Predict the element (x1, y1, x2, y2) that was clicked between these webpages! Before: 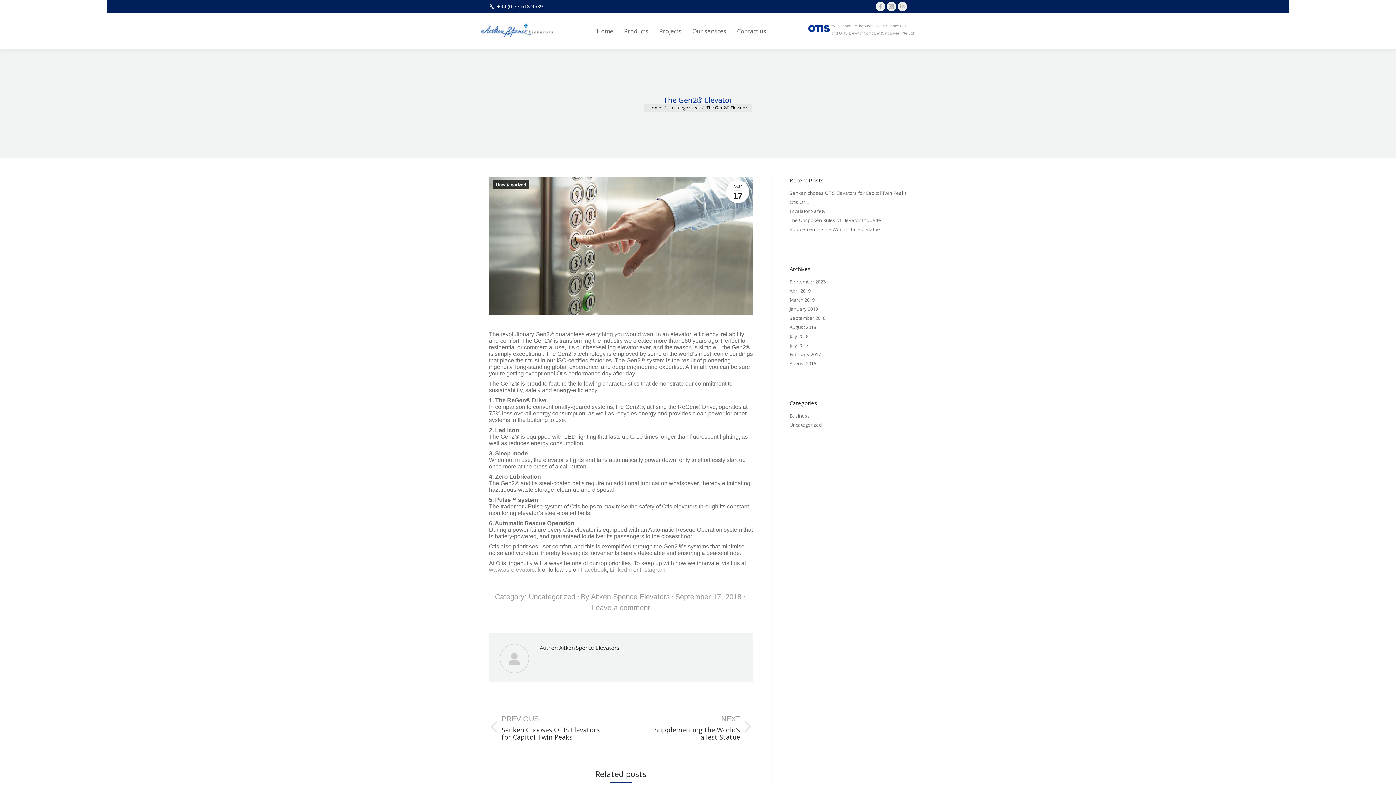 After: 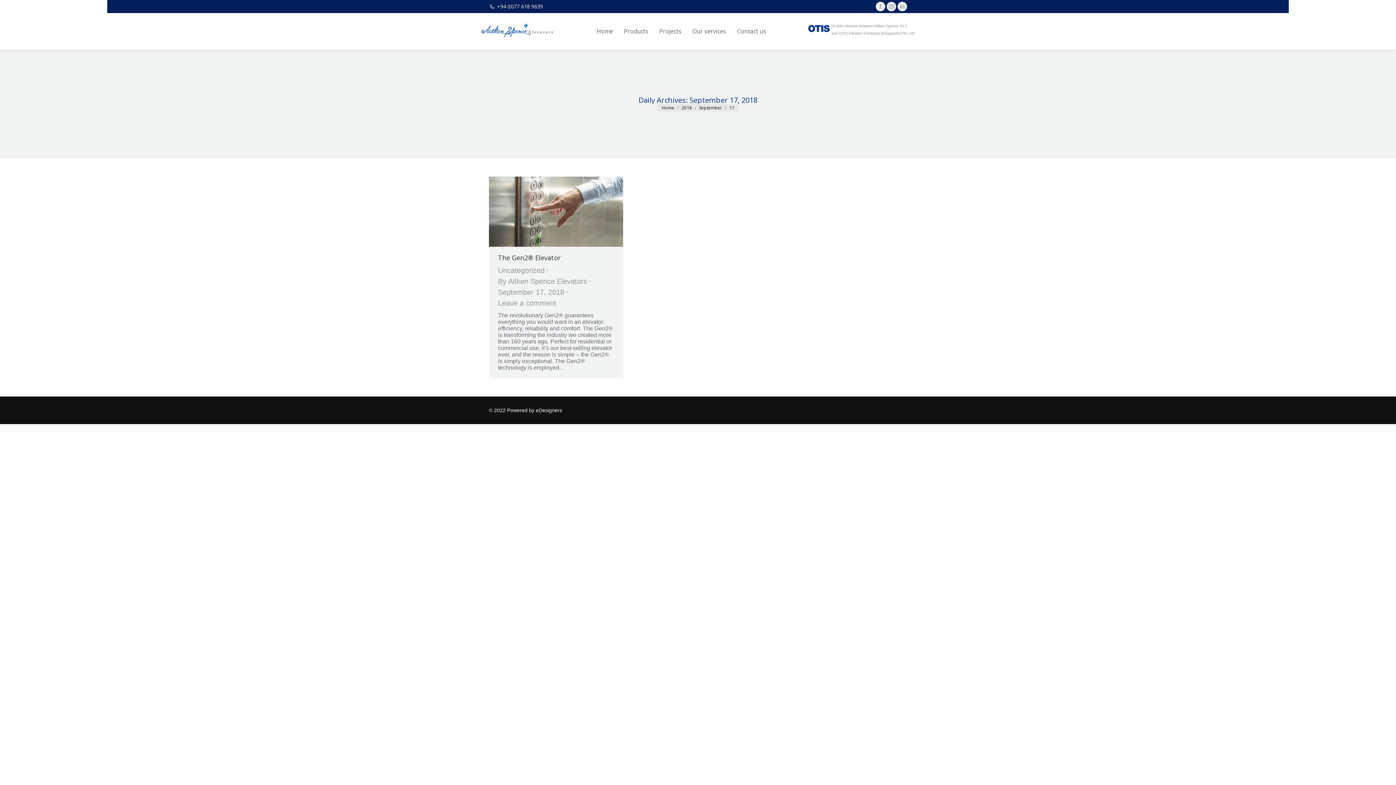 Action: bbox: (726, 180, 749, 203) label: SEP
17